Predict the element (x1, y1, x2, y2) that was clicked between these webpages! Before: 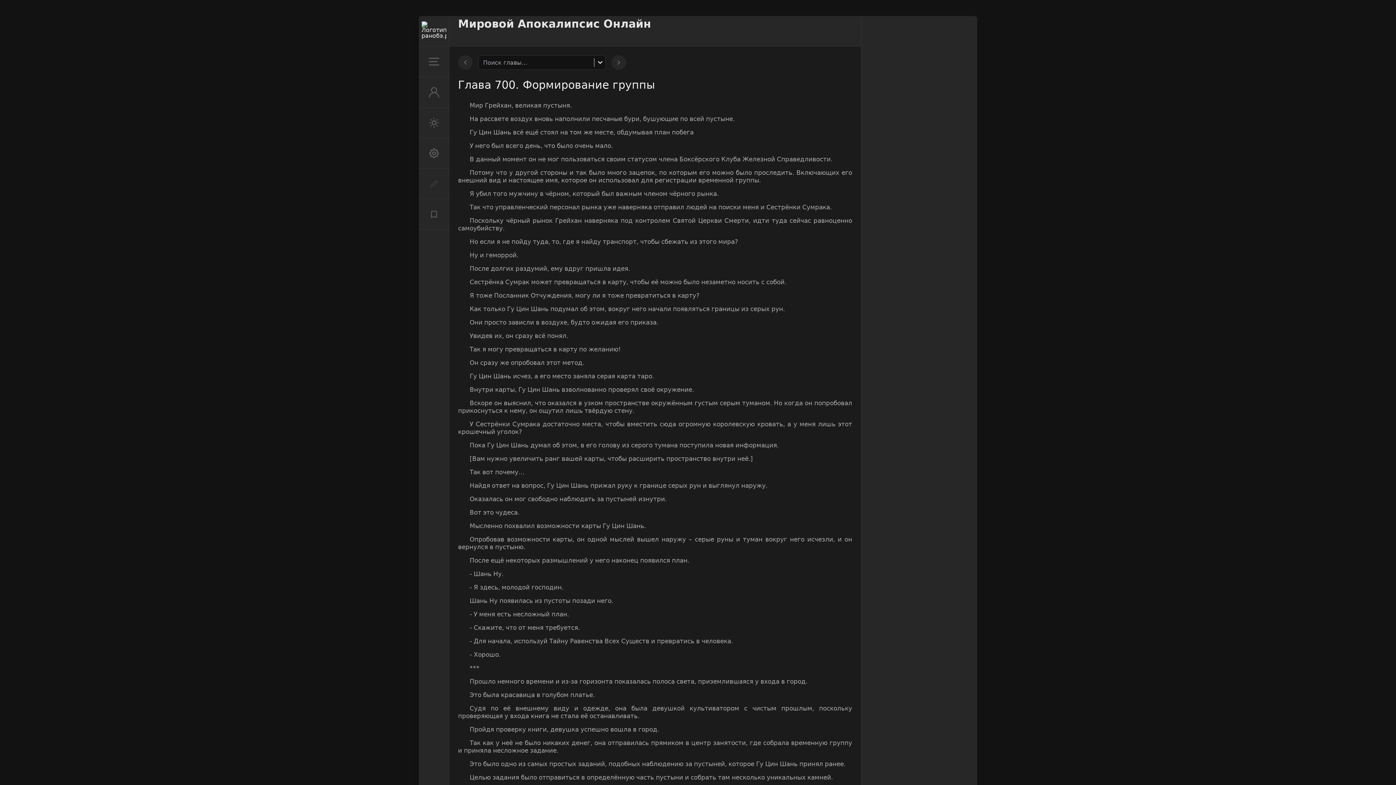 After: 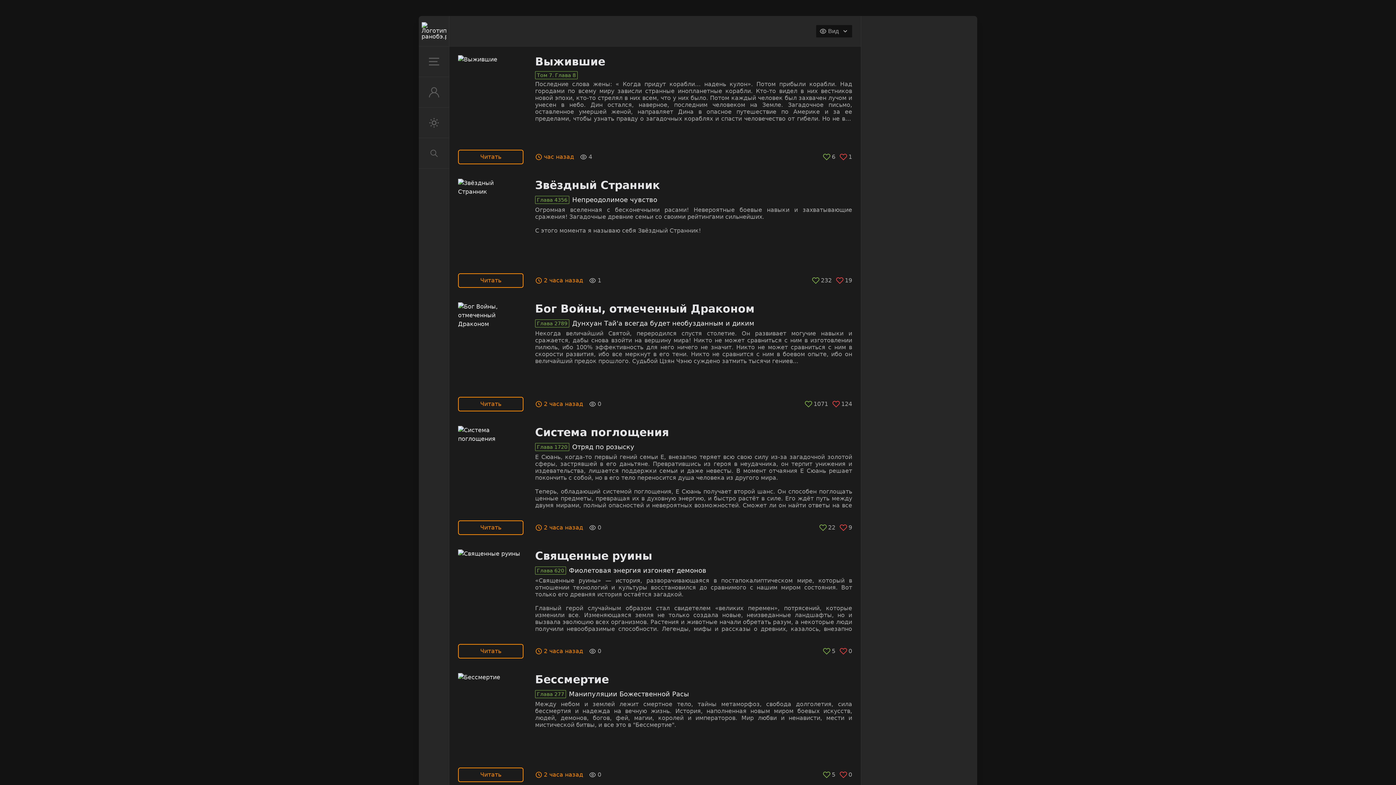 Action: bbox: (421, 21, 446, 40)